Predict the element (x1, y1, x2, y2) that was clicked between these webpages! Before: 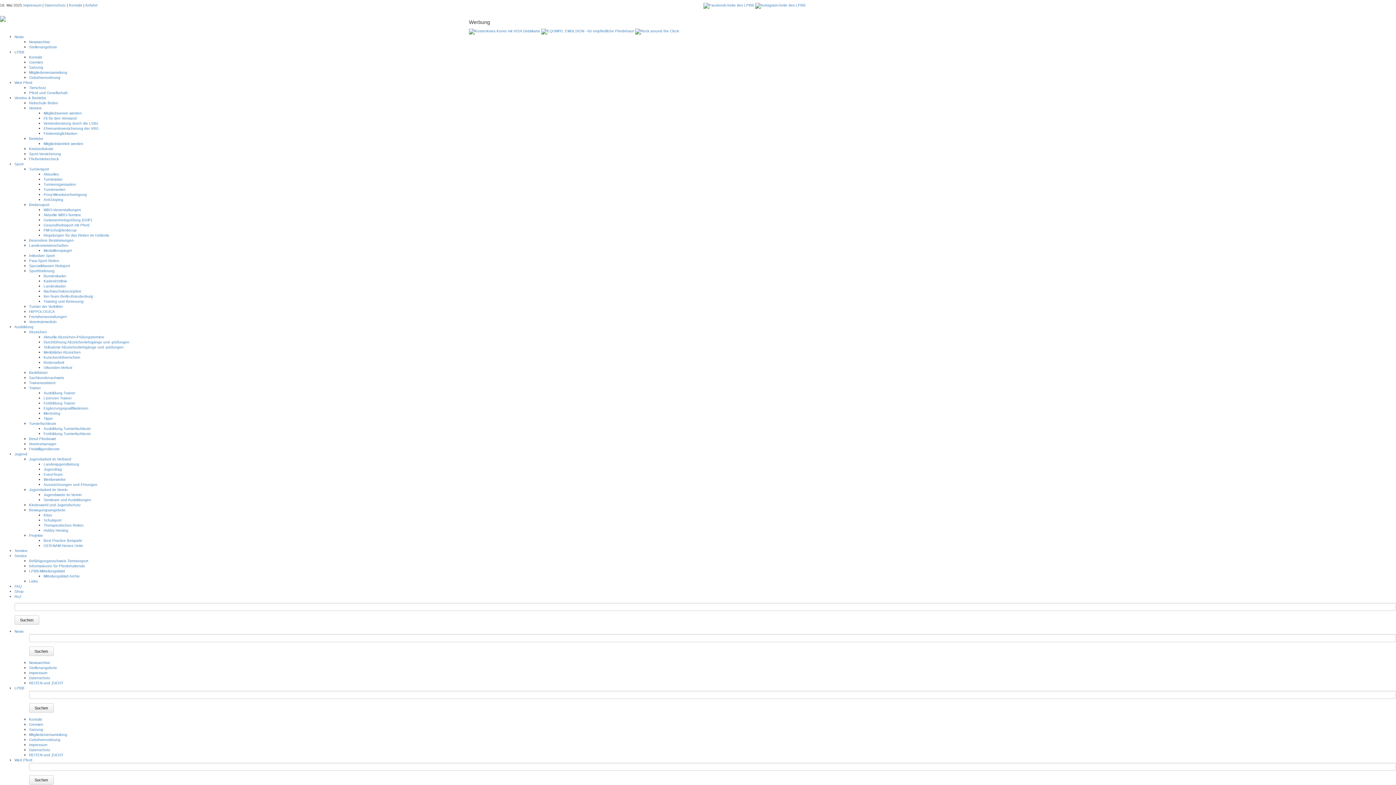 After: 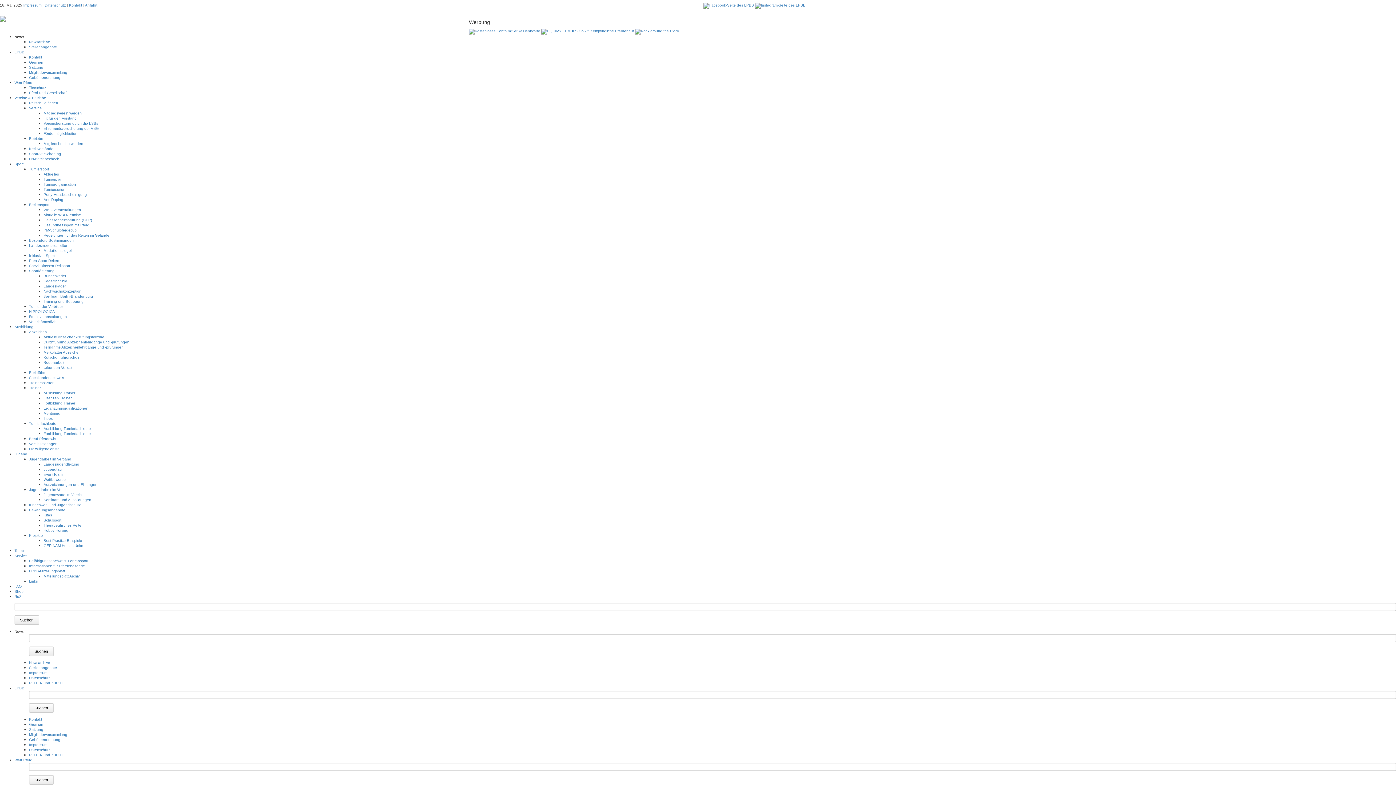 Action: bbox: (14, 34, 23, 38) label: News